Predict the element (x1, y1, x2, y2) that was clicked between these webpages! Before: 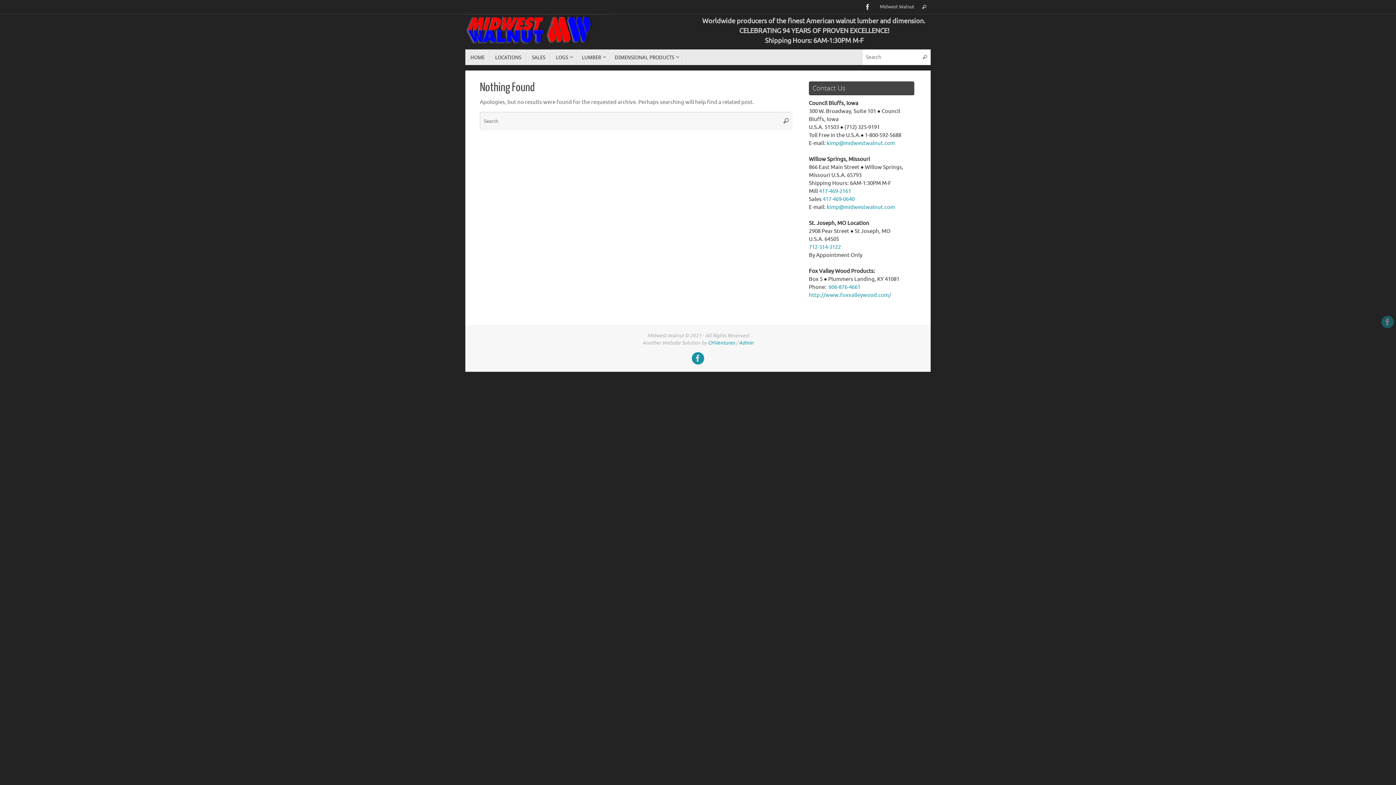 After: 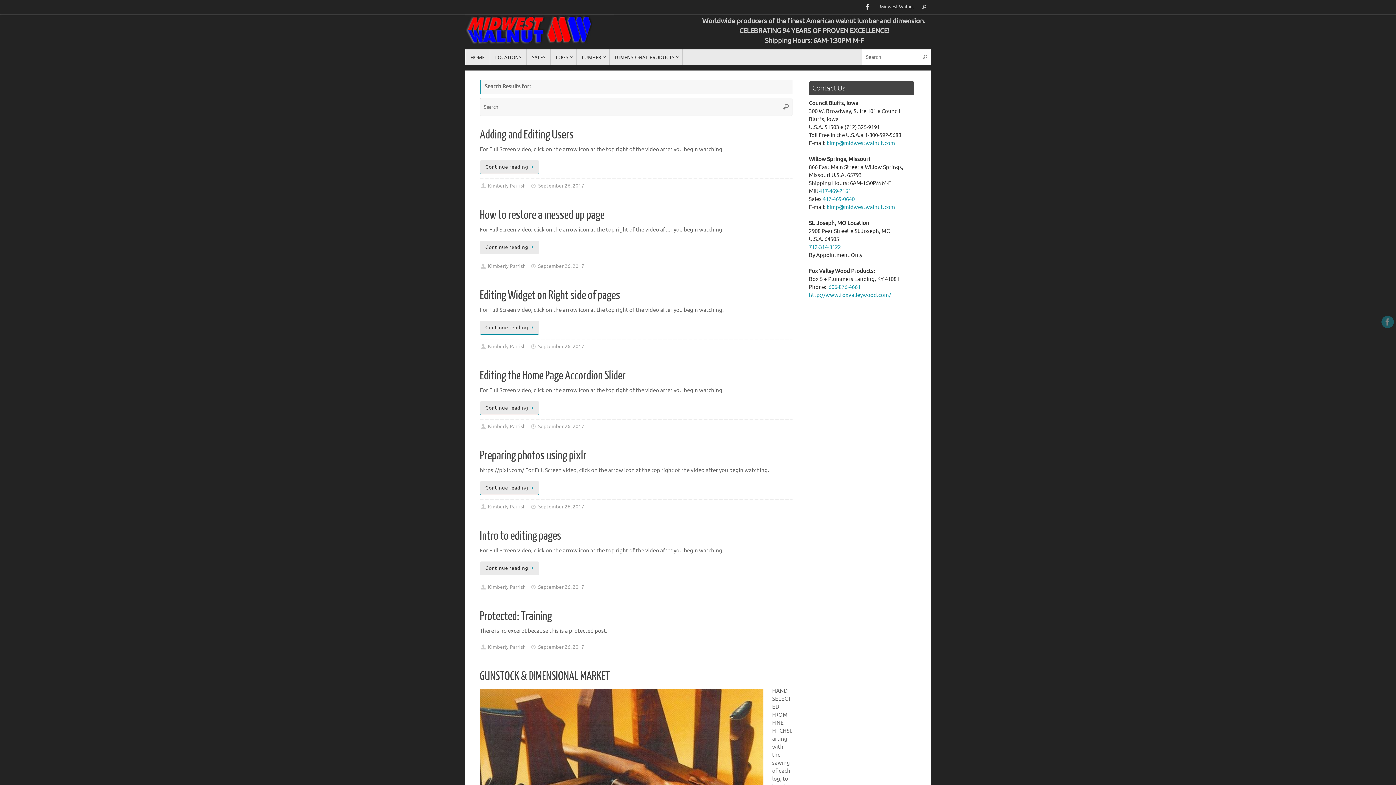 Action: label: Search bbox: (919, 49, 930, 65)